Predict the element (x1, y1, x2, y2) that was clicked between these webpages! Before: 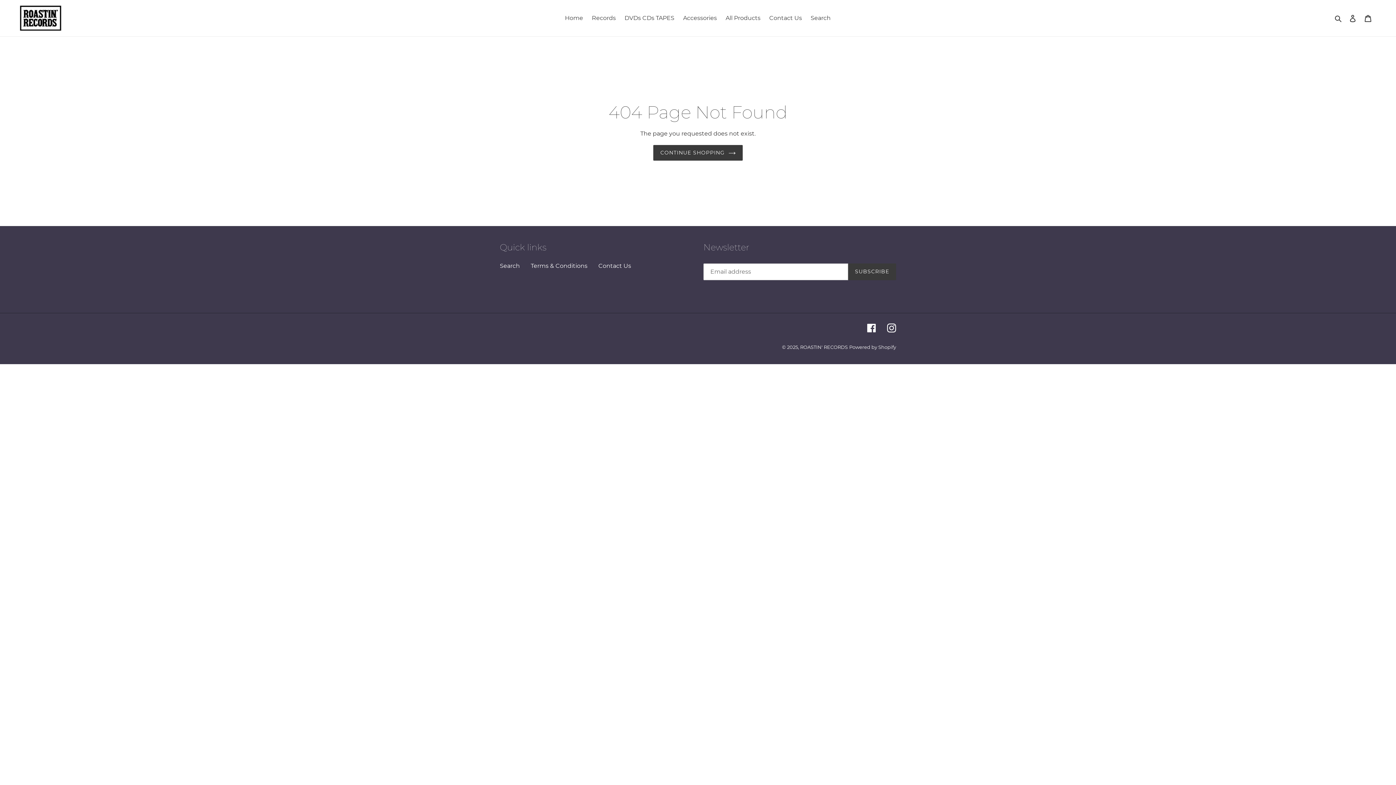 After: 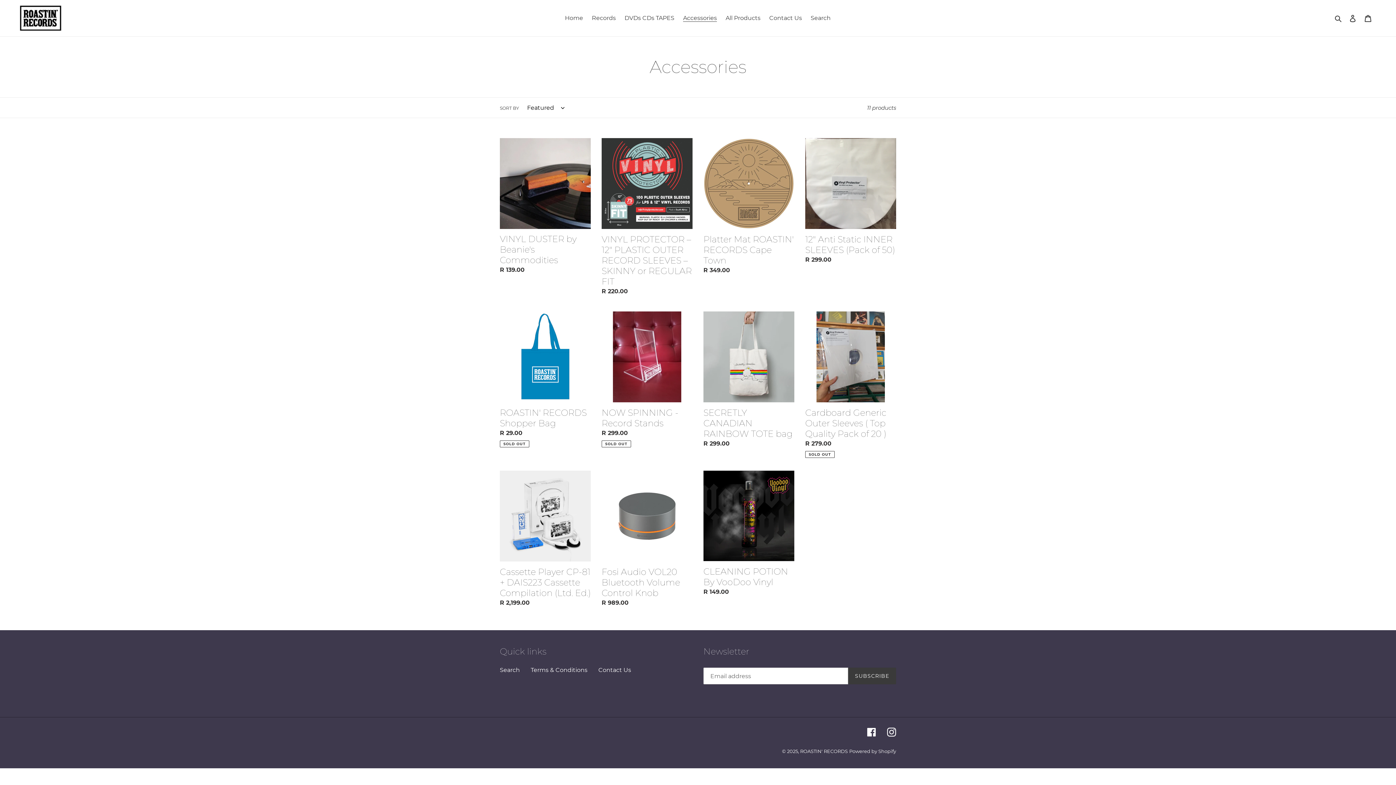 Action: label: Accessories bbox: (679, 12, 720, 23)